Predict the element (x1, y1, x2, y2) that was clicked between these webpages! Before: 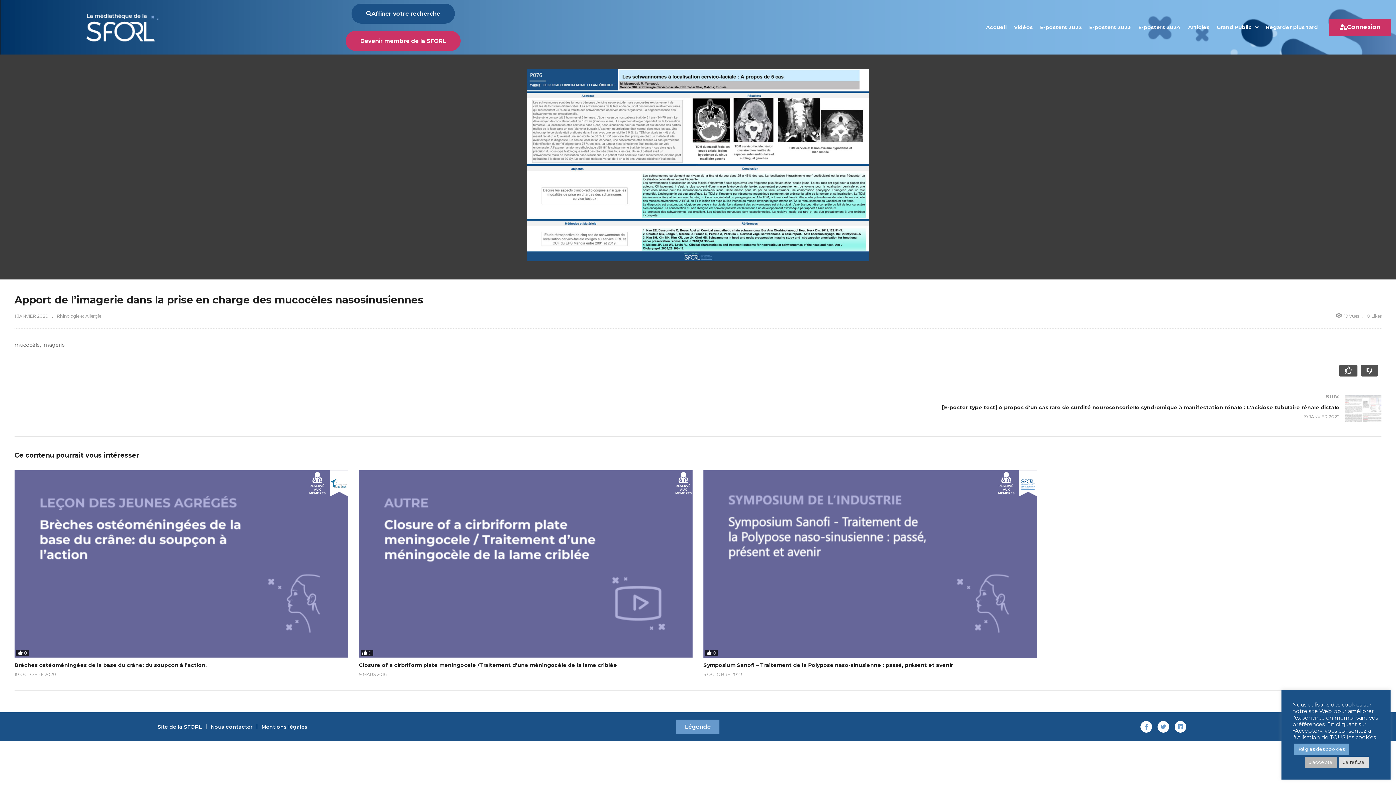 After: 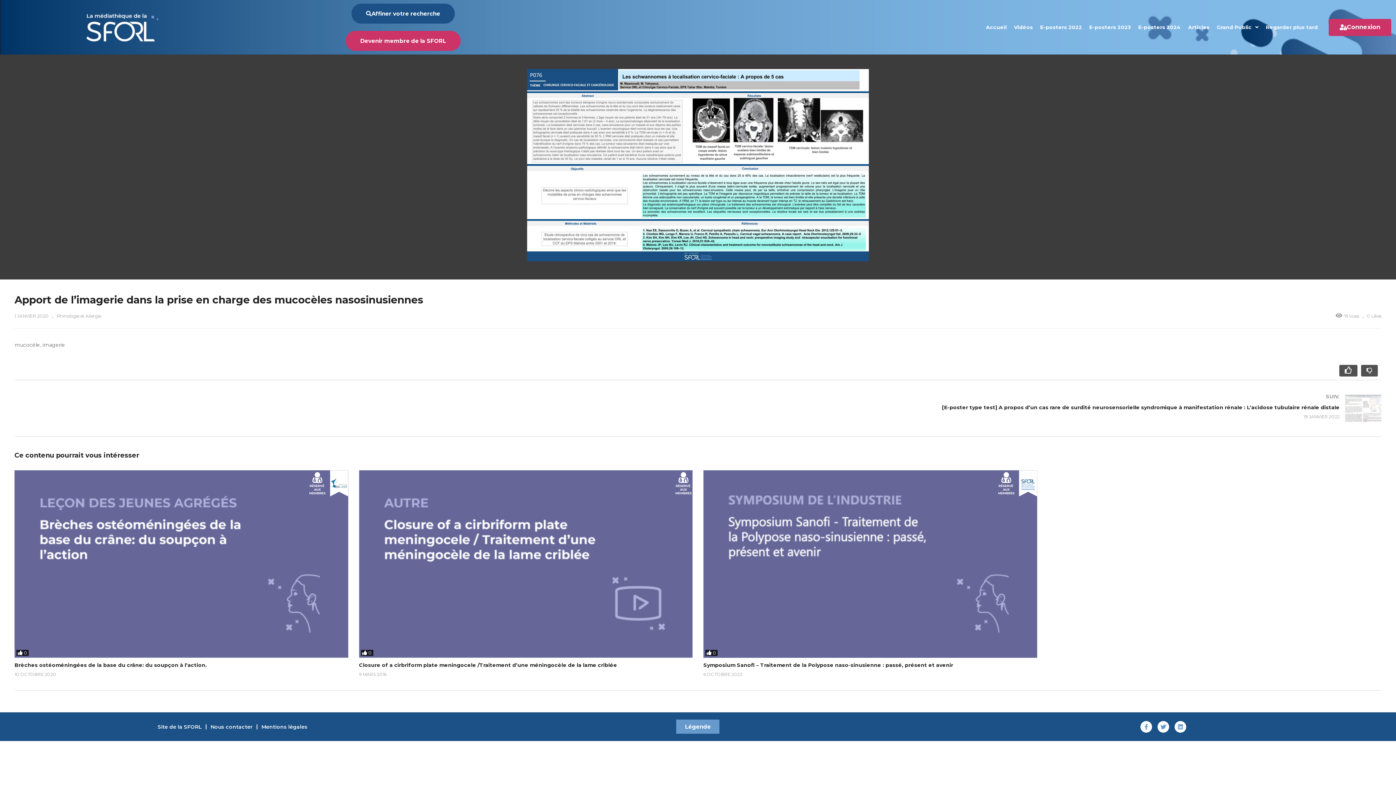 Action: bbox: (1305, 757, 1337, 768) label: J'accepte